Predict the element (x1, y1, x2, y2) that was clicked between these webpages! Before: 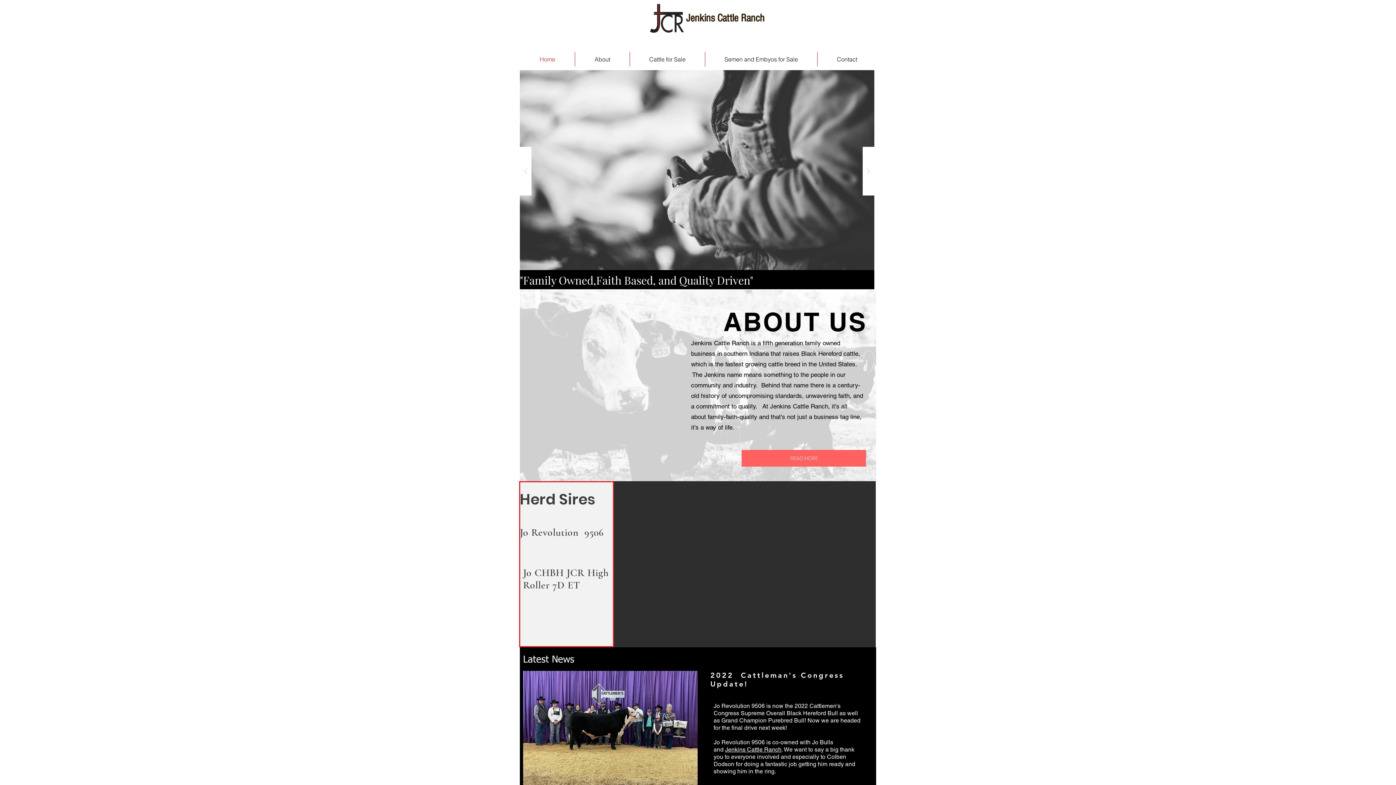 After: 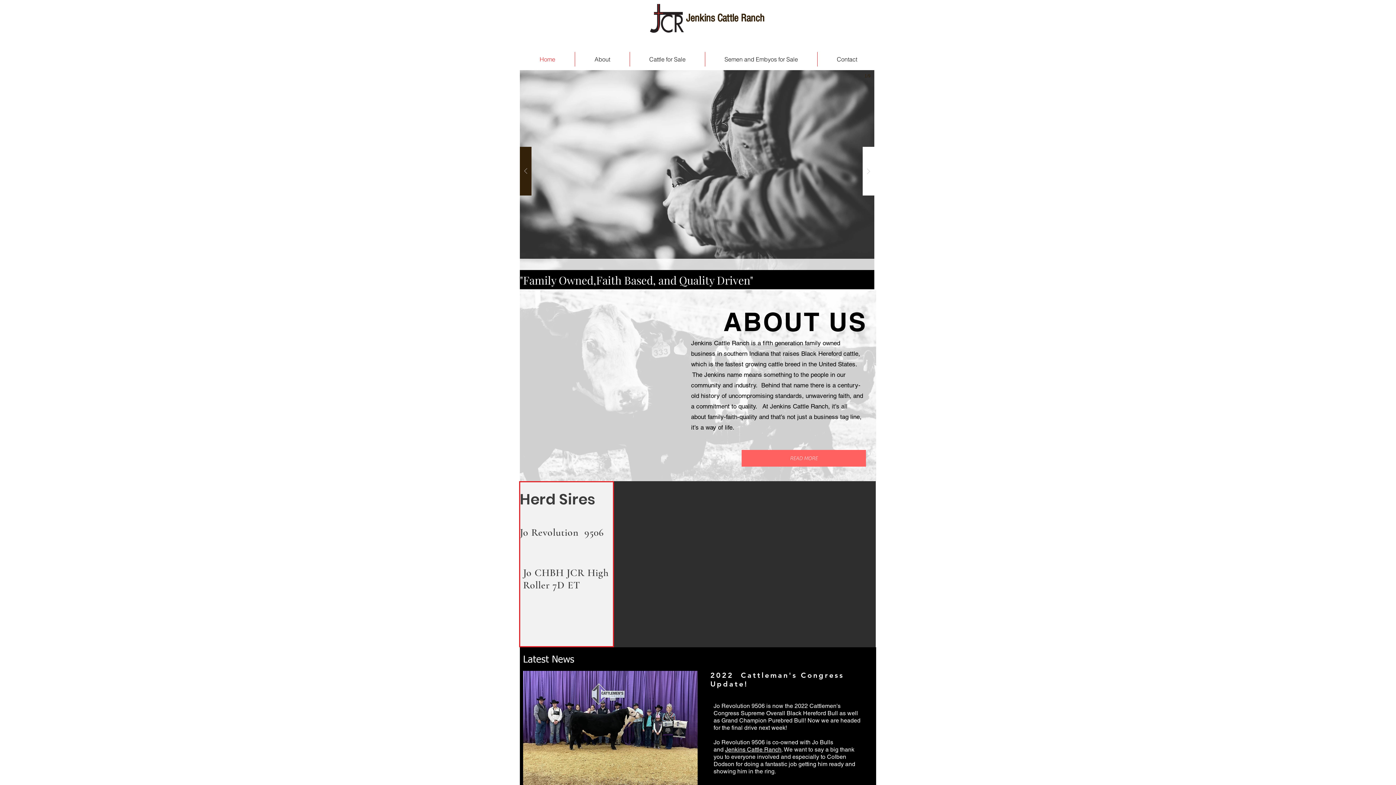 Action: bbox: (520, 146, 531, 195)